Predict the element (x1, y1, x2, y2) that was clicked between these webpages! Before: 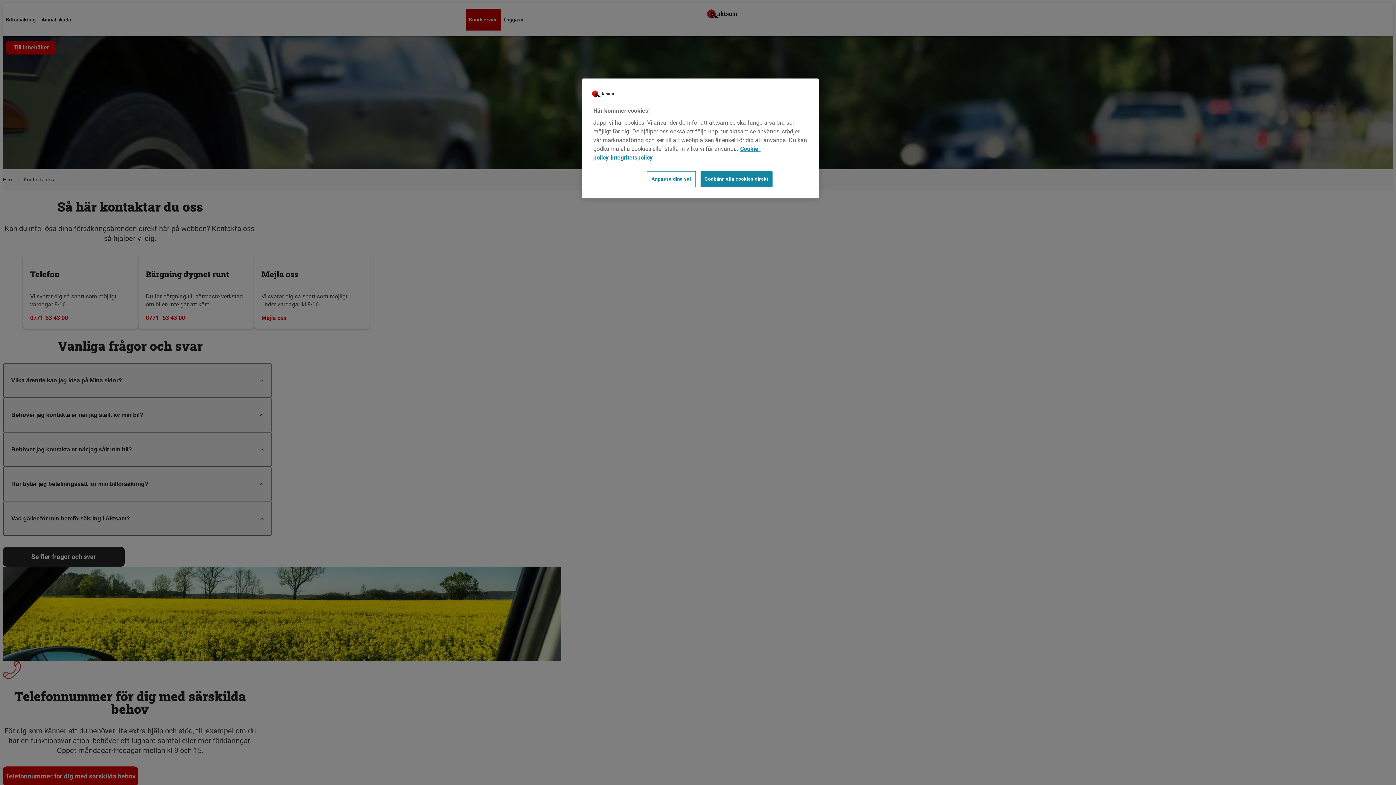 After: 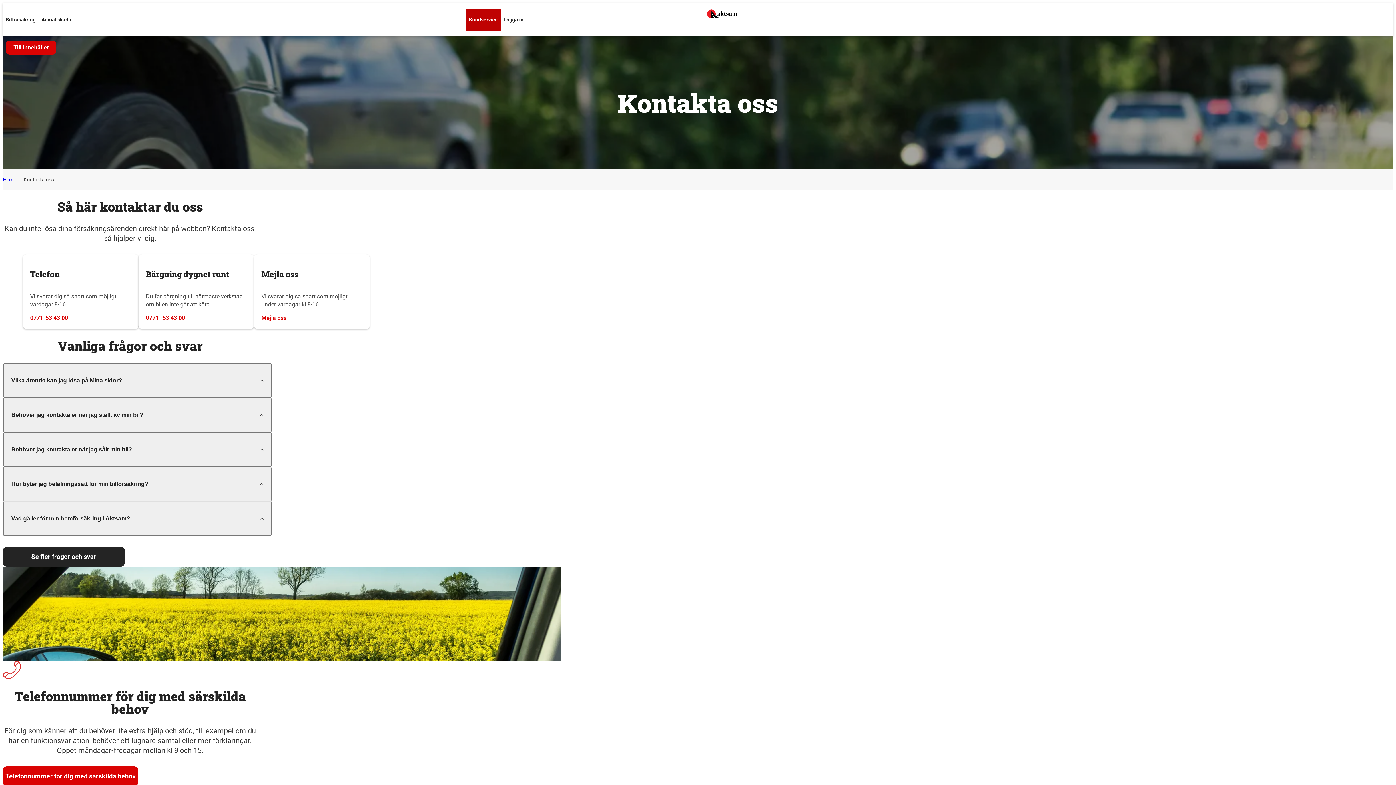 Action: label: Godkänn alla cookies direkt bbox: (700, 171, 772, 187)